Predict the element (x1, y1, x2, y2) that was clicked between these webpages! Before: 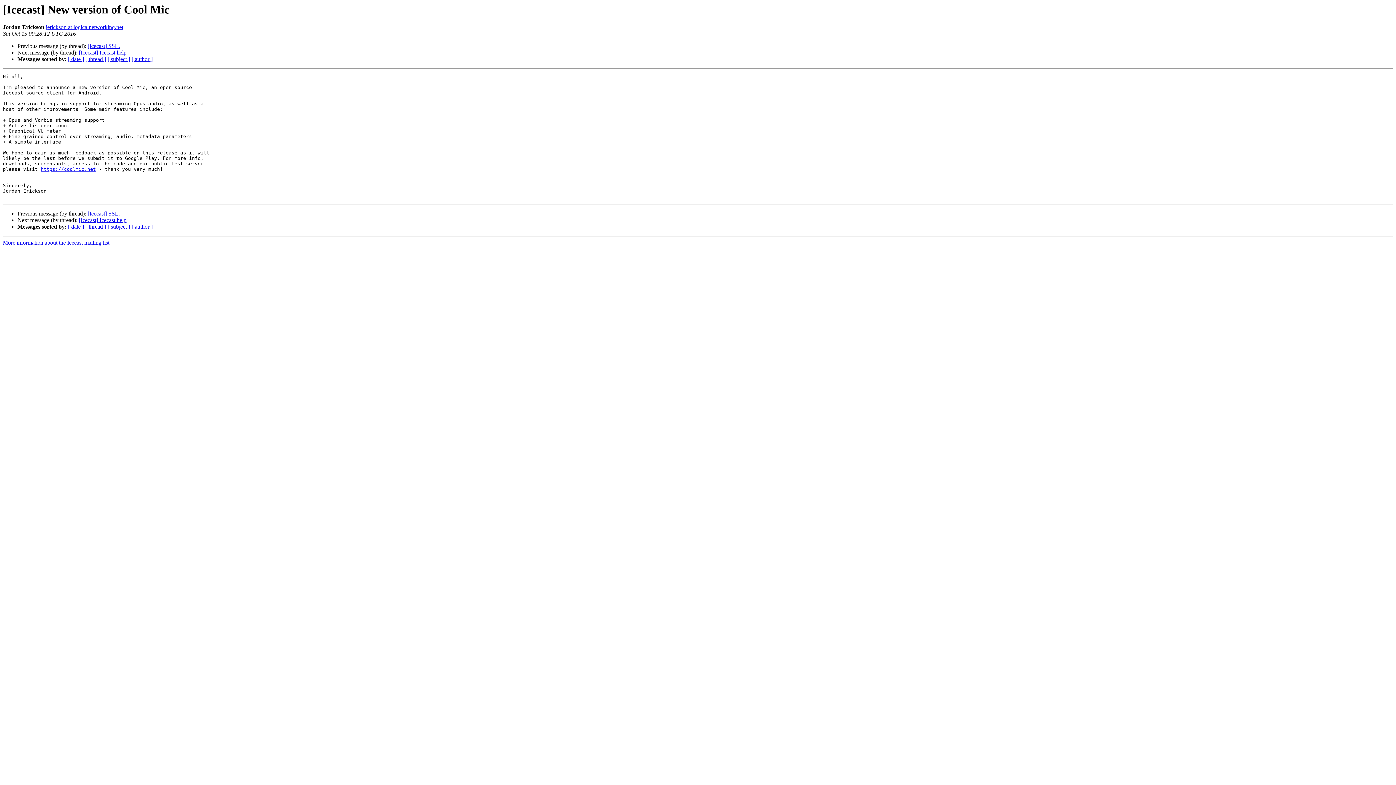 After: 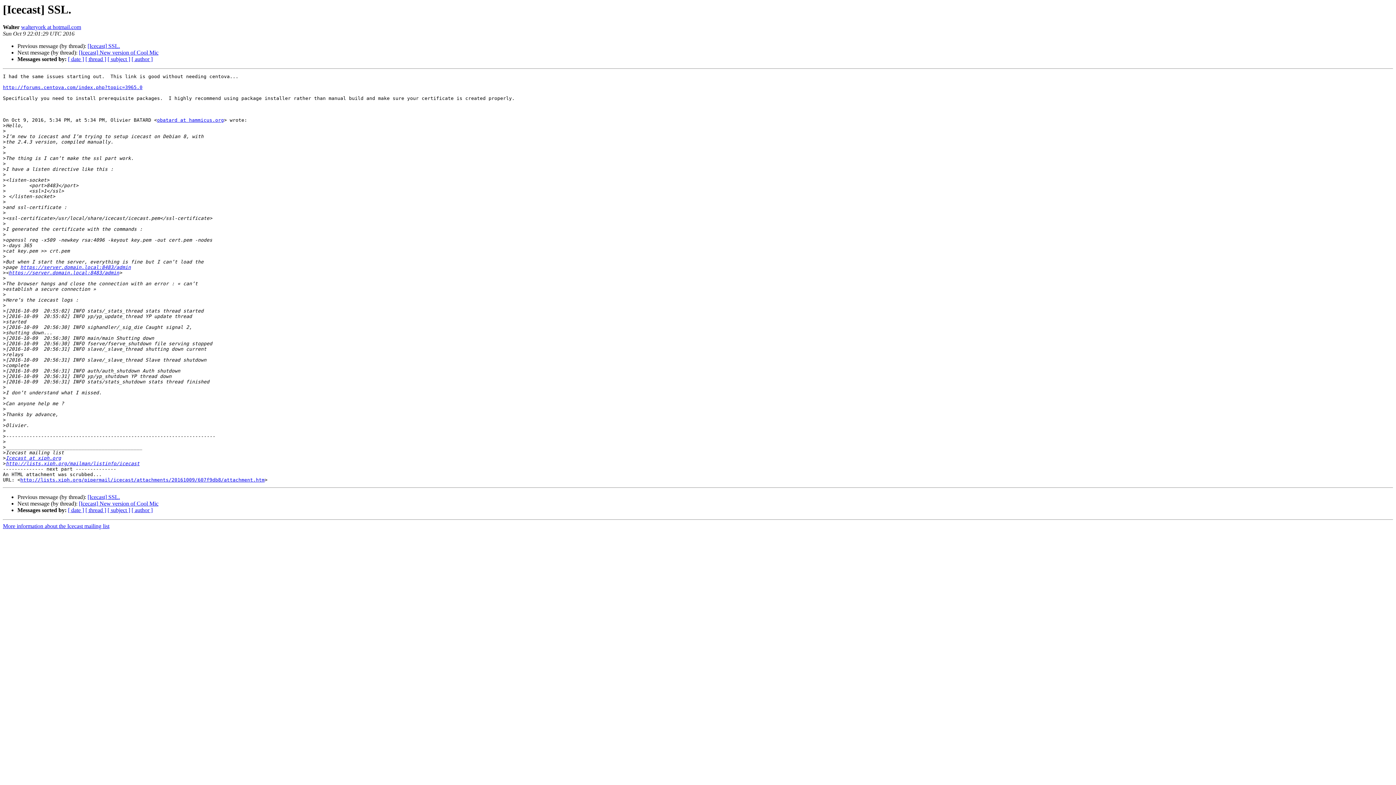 Action: bbox: (87, 43, 120, 49) label: [Icecast] SSL.